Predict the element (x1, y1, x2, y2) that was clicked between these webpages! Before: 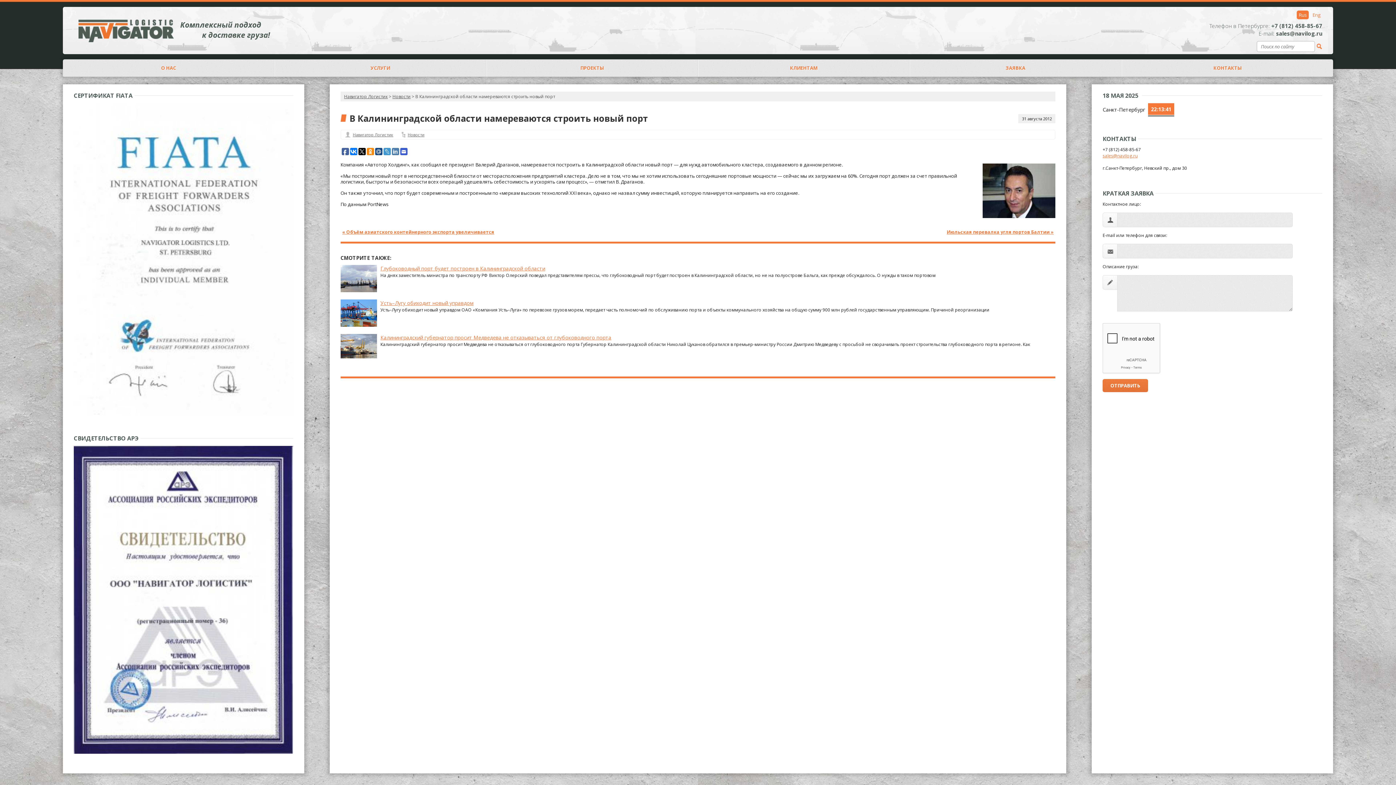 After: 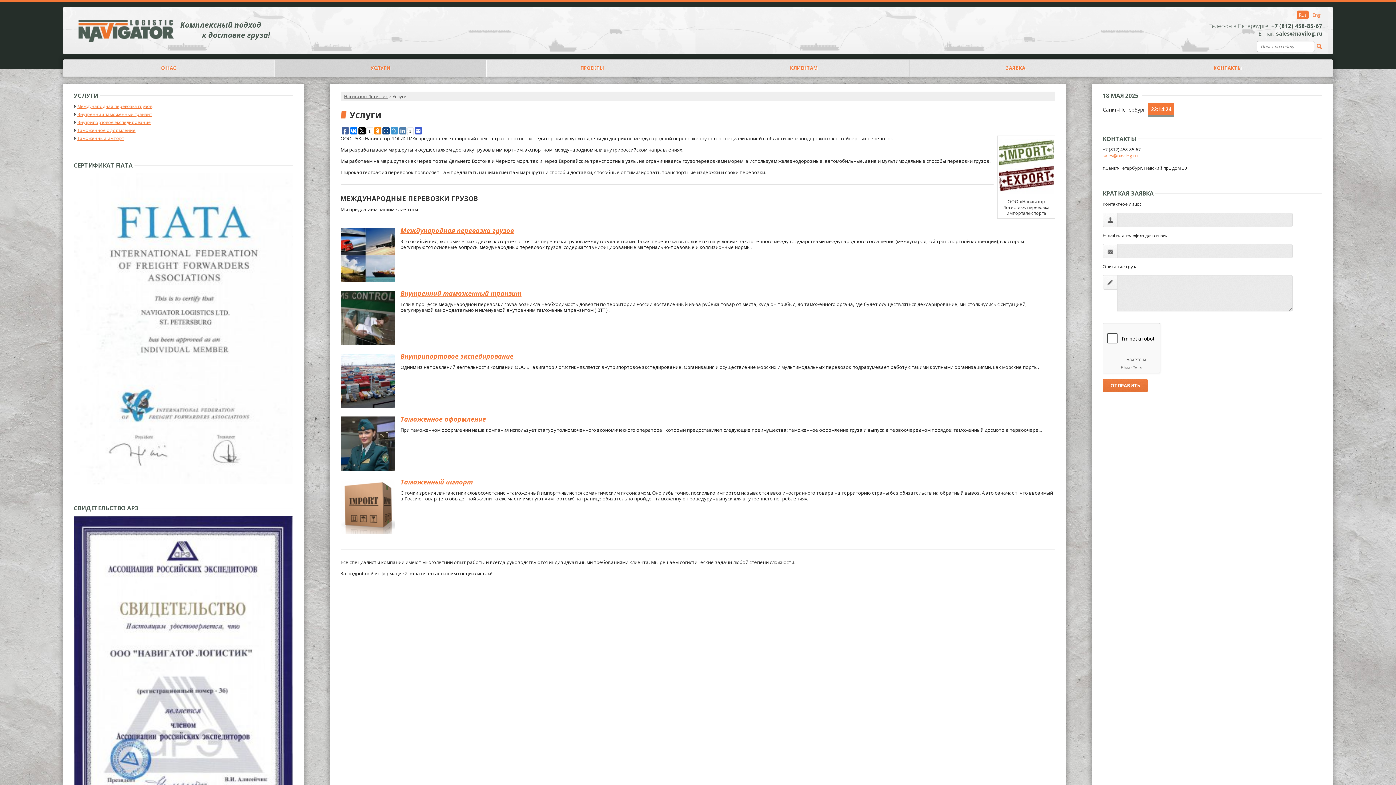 Action: label: УСЛУГИ bbox: (274, 59, 486, 76)